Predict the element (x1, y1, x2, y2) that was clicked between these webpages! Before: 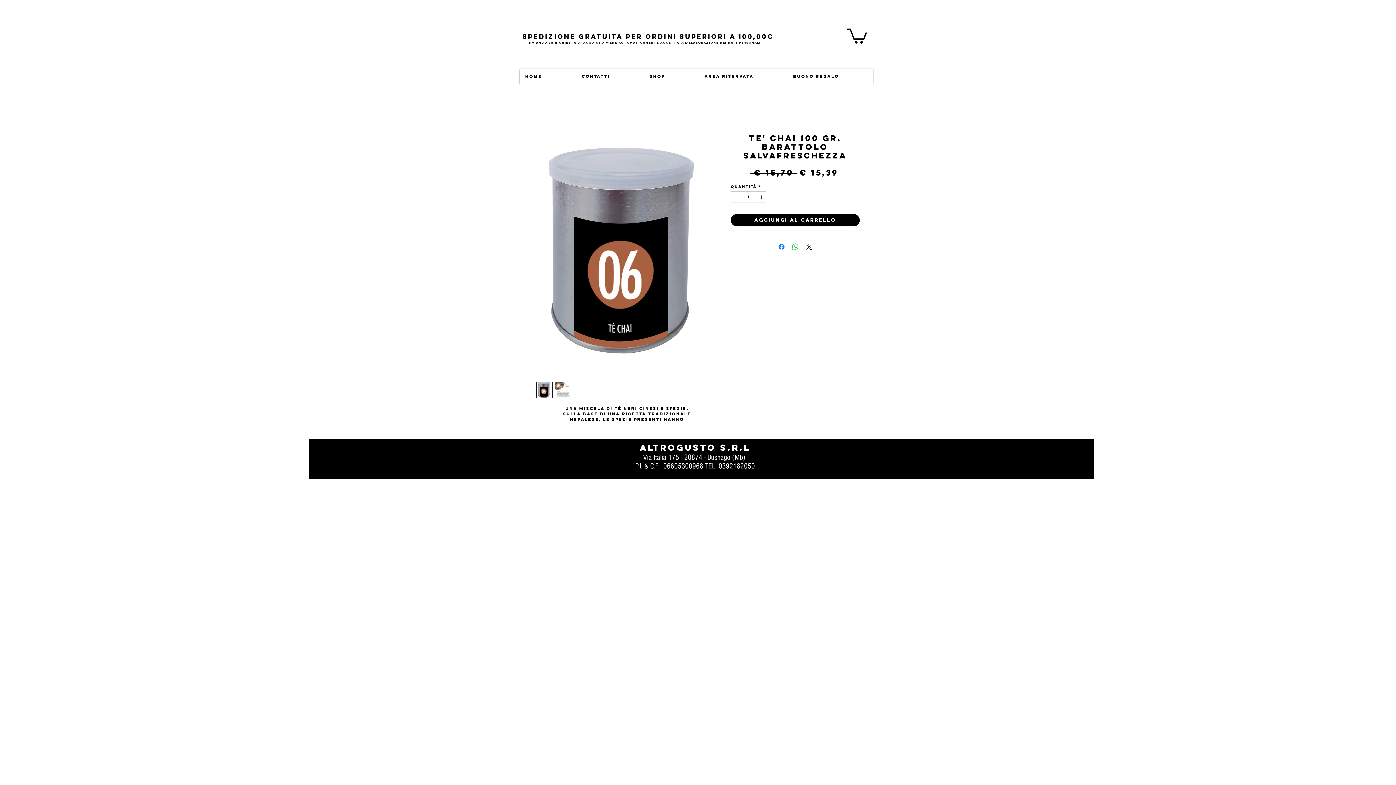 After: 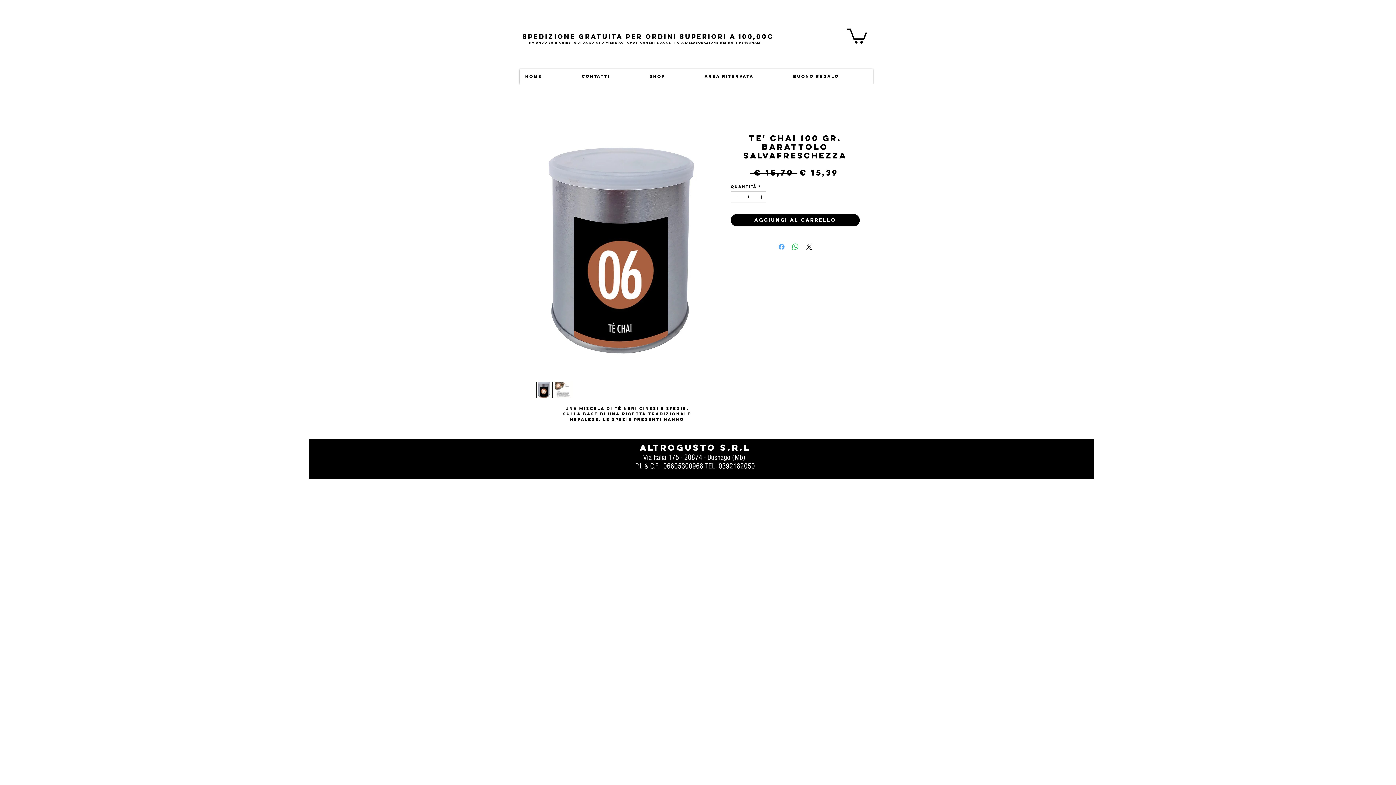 Action: bbox: (777, 242, 786, 251) label: Condividi su Facebook